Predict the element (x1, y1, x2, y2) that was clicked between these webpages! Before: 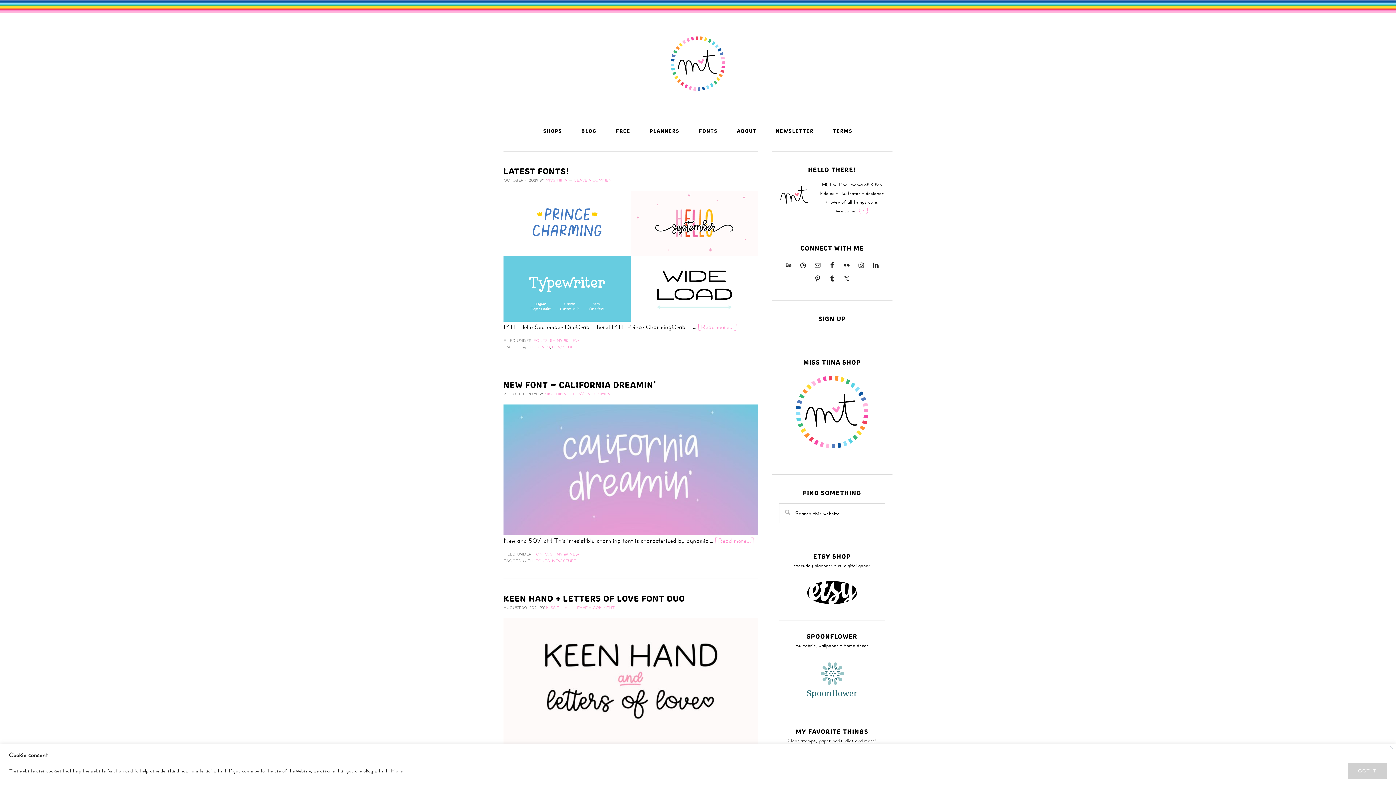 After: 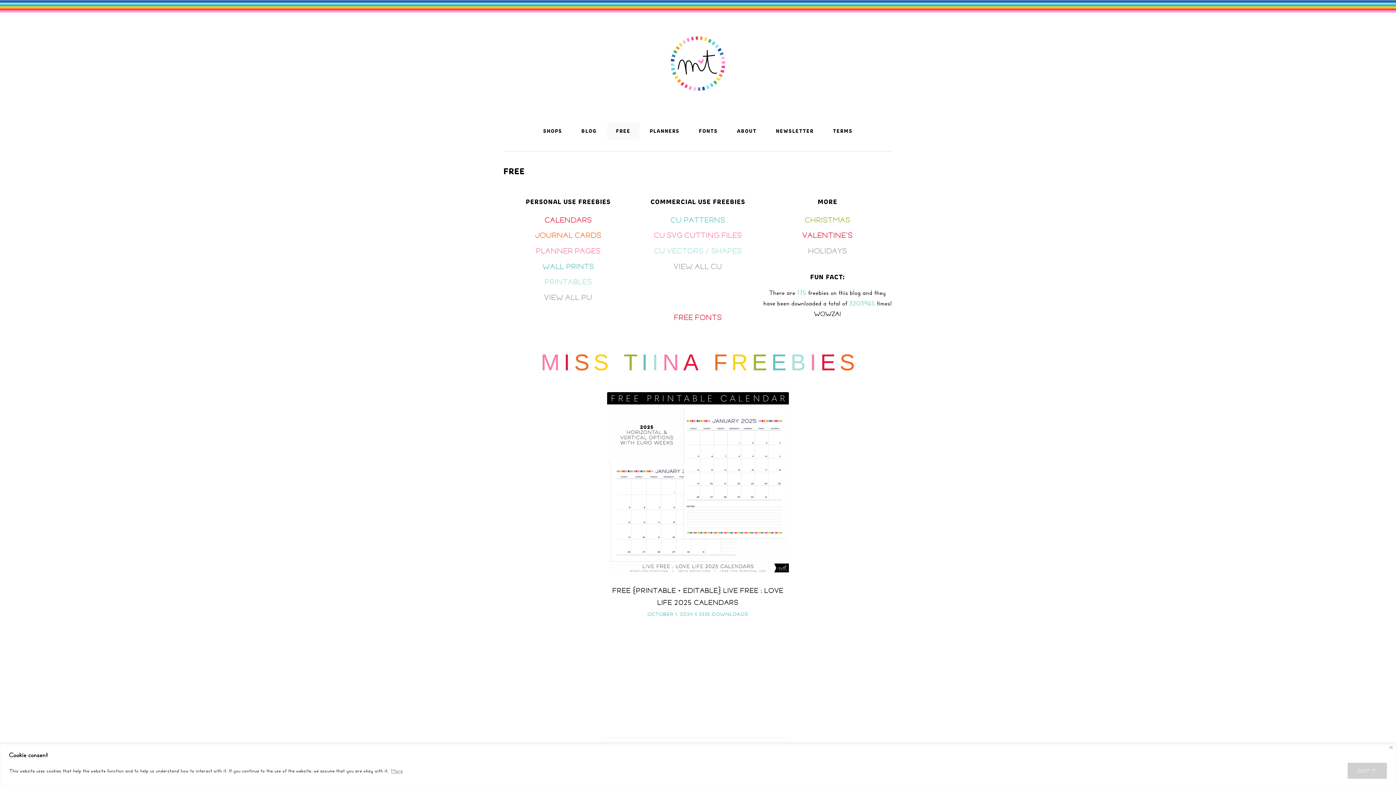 Action: bbox: (607, 122, 639, 139) label: FREE